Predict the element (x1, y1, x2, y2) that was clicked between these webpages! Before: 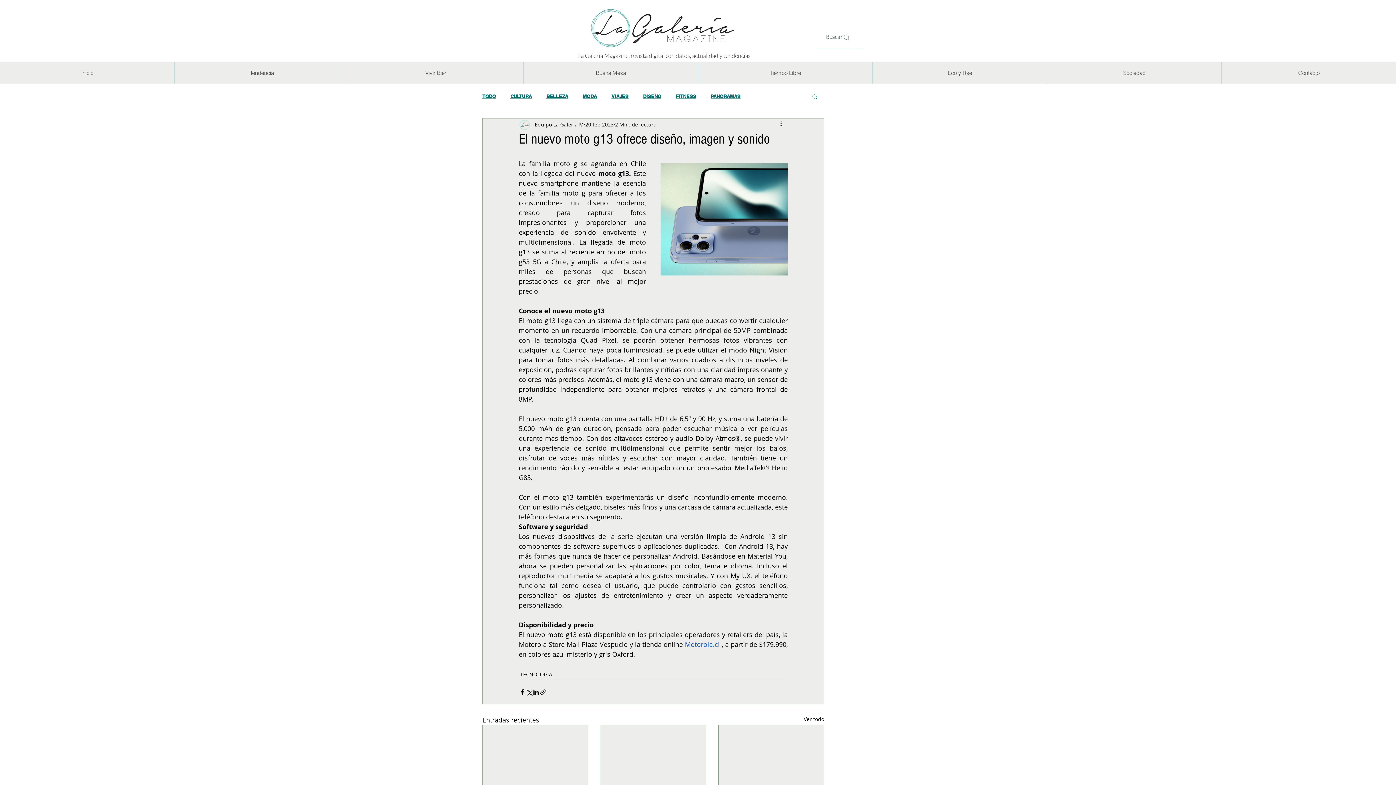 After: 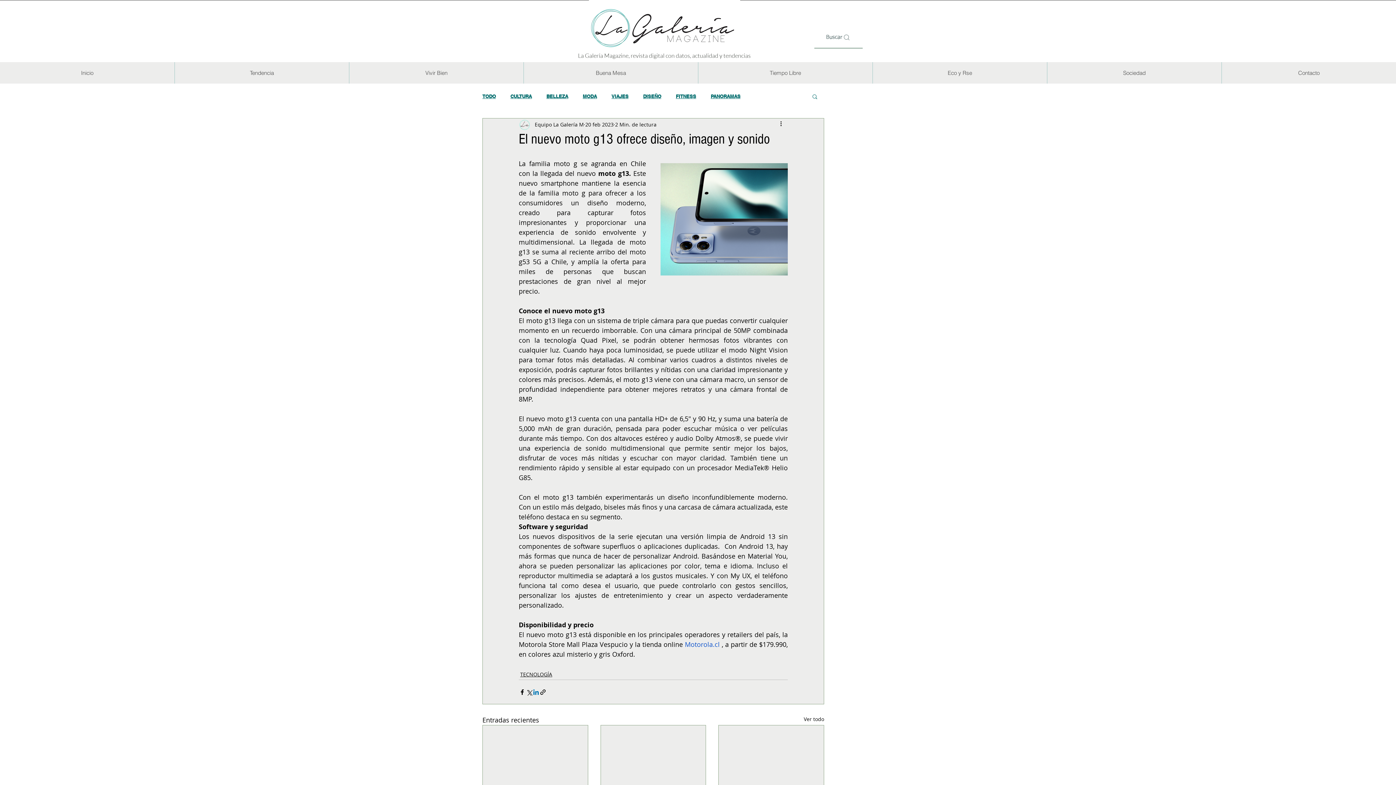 Action: bbox: (532, 688, 539, 695) label: Compartir a través de LinkedIn